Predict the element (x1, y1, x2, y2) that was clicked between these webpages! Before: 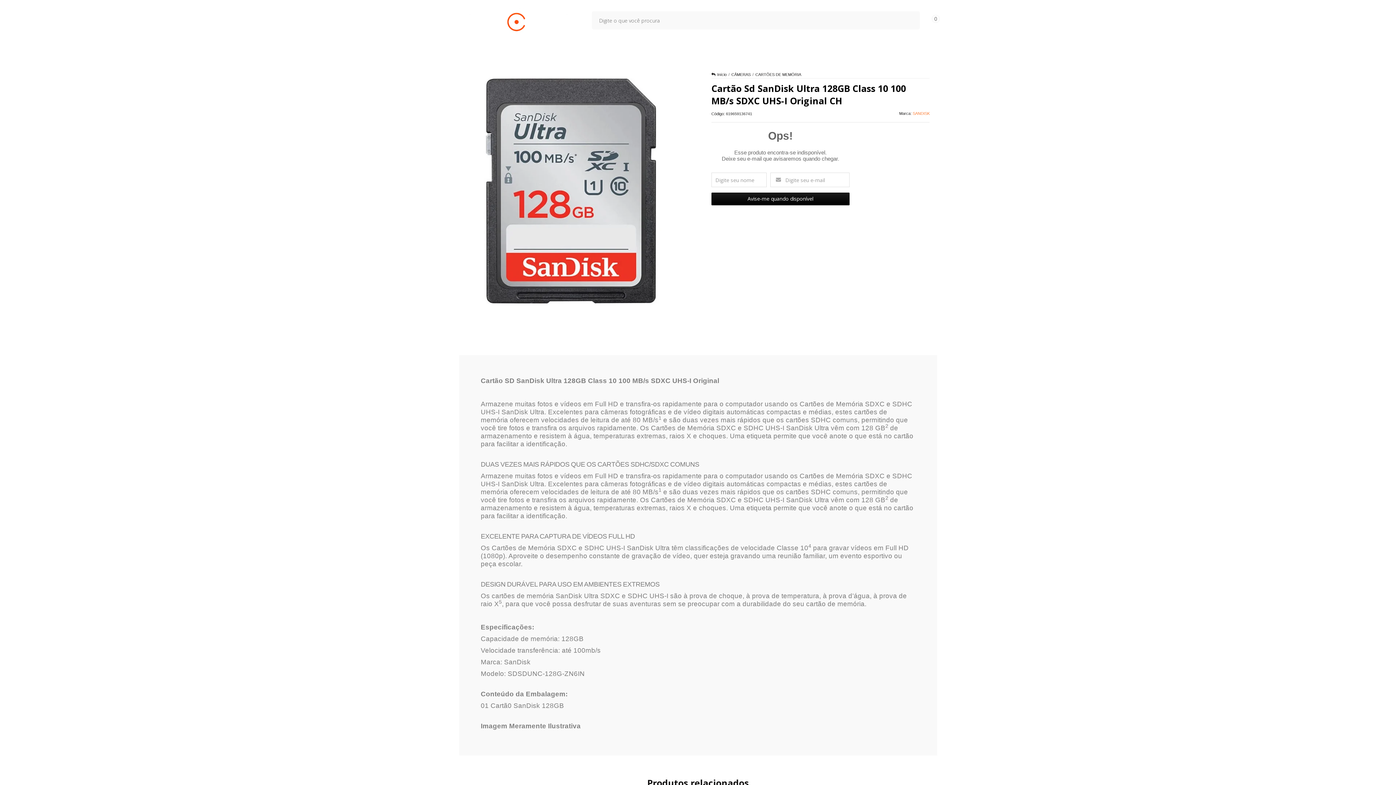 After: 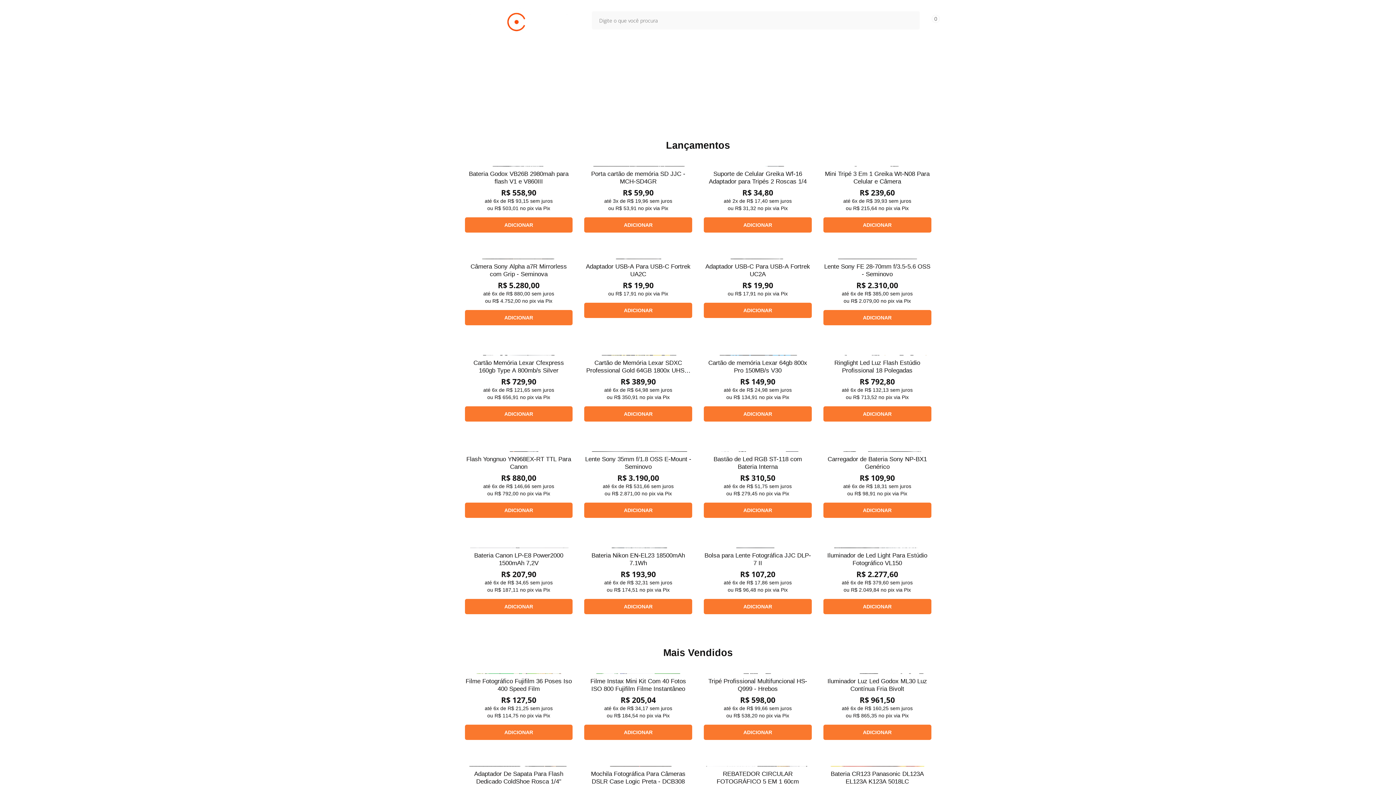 Action: bbox: (456, 3, 577, 37)